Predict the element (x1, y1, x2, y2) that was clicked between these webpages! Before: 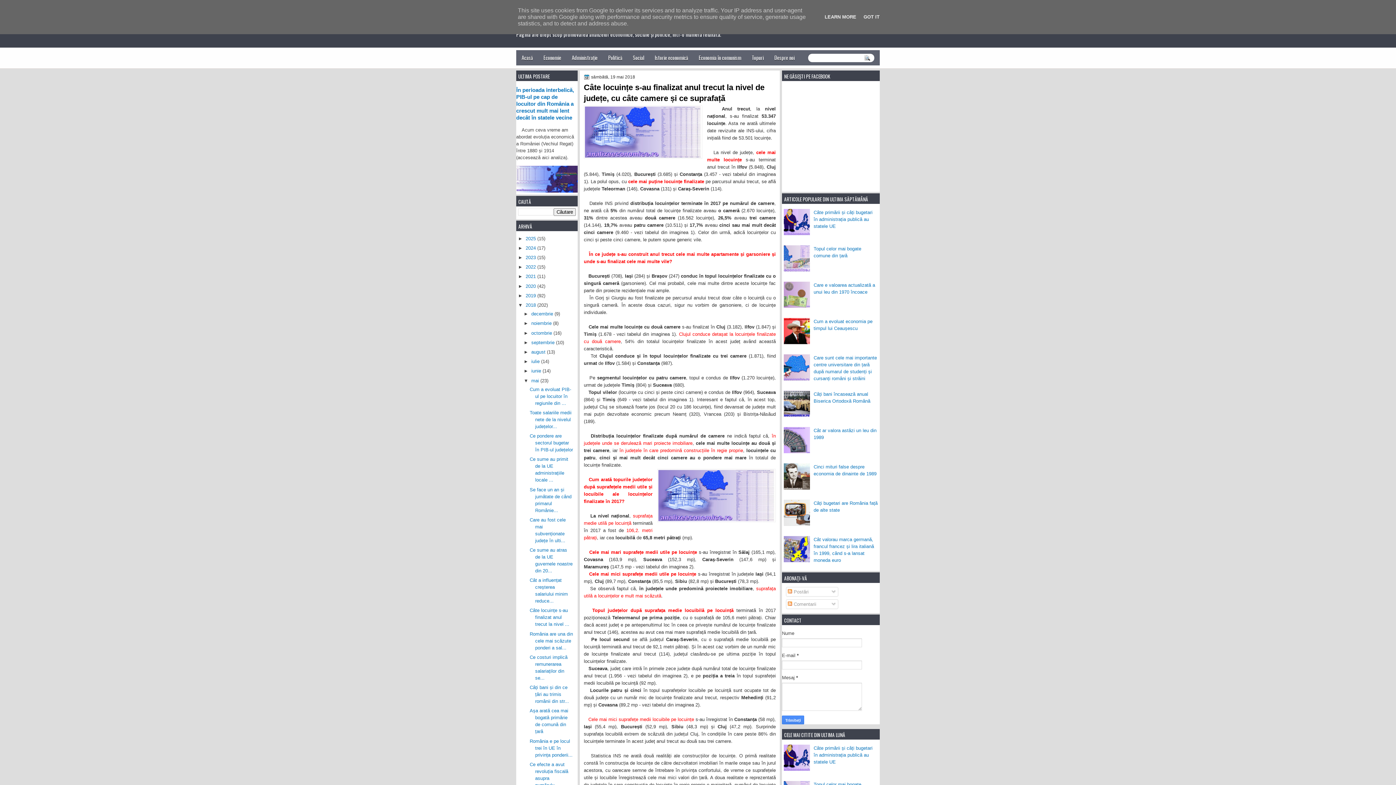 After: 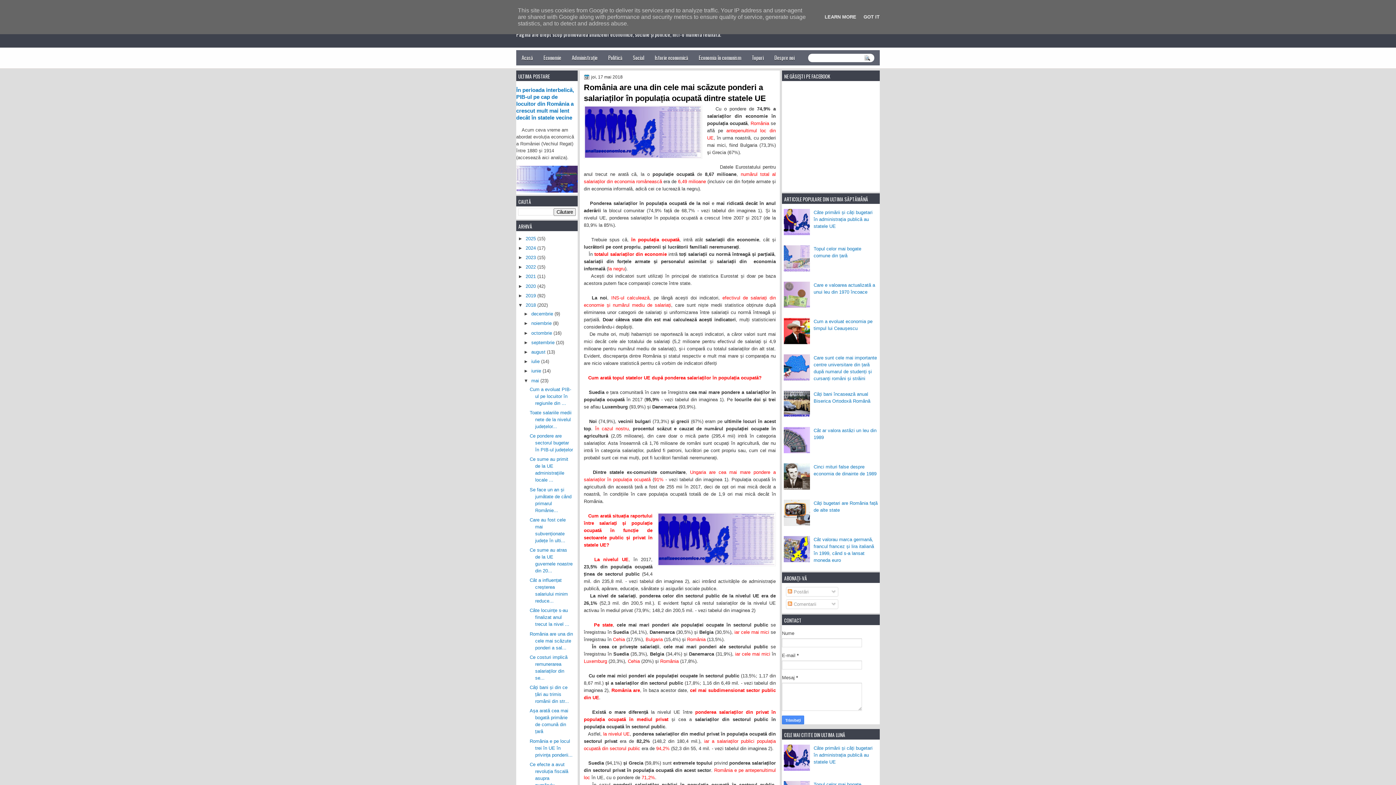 Action: bbox: (529, 631, 573, 650) label: România are una din cele mai scăzute ponderi a sal...